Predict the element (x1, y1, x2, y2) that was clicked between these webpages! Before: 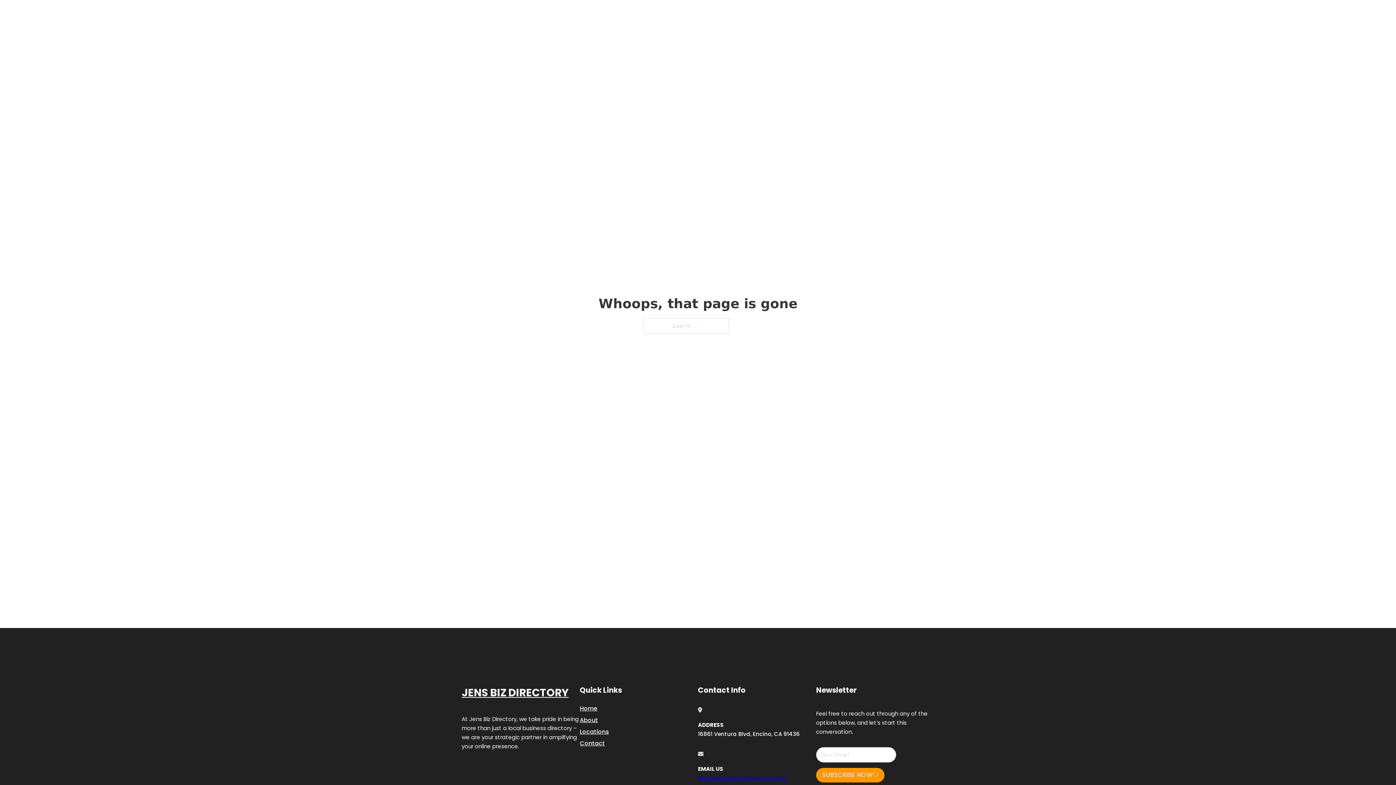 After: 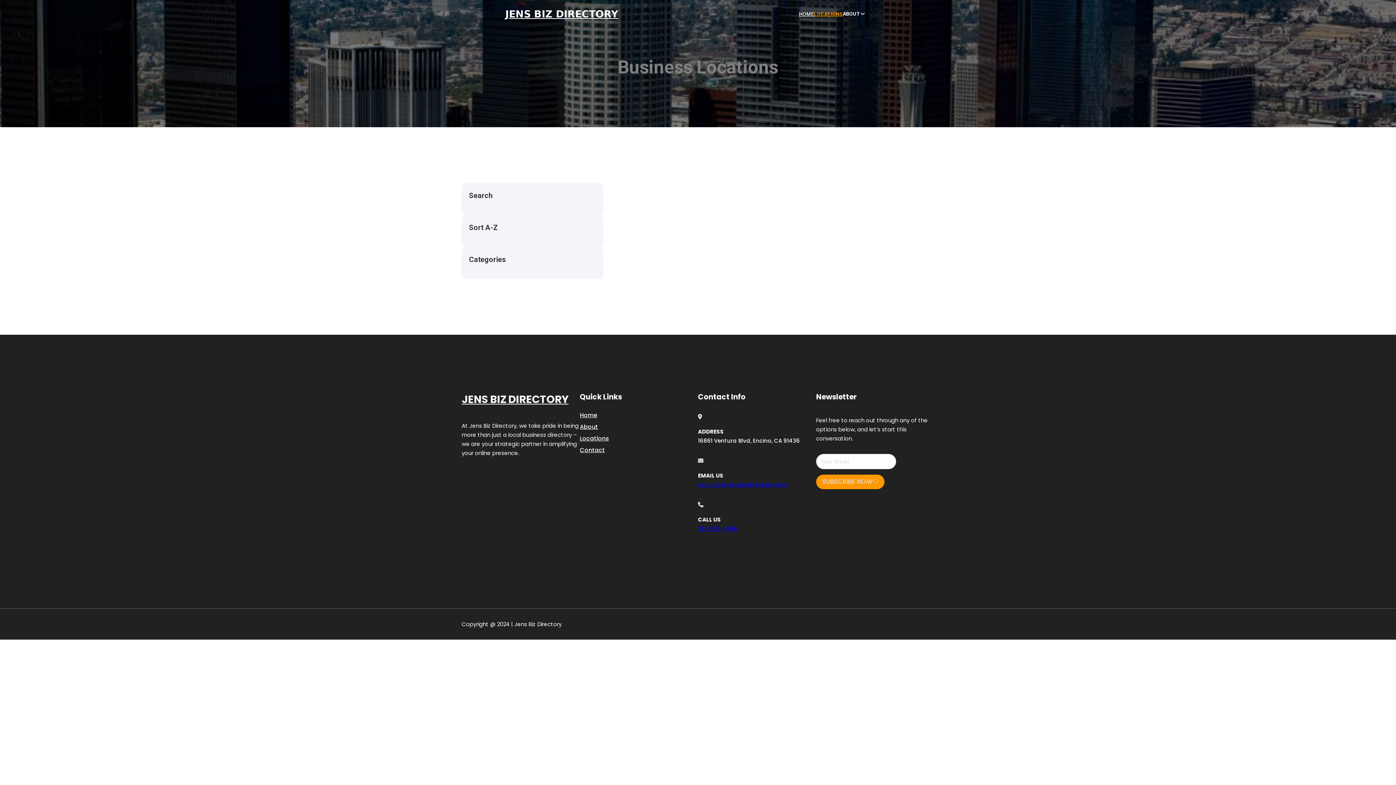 Action: bbox: (814, 10, 842, 18) label: LOCATIONS